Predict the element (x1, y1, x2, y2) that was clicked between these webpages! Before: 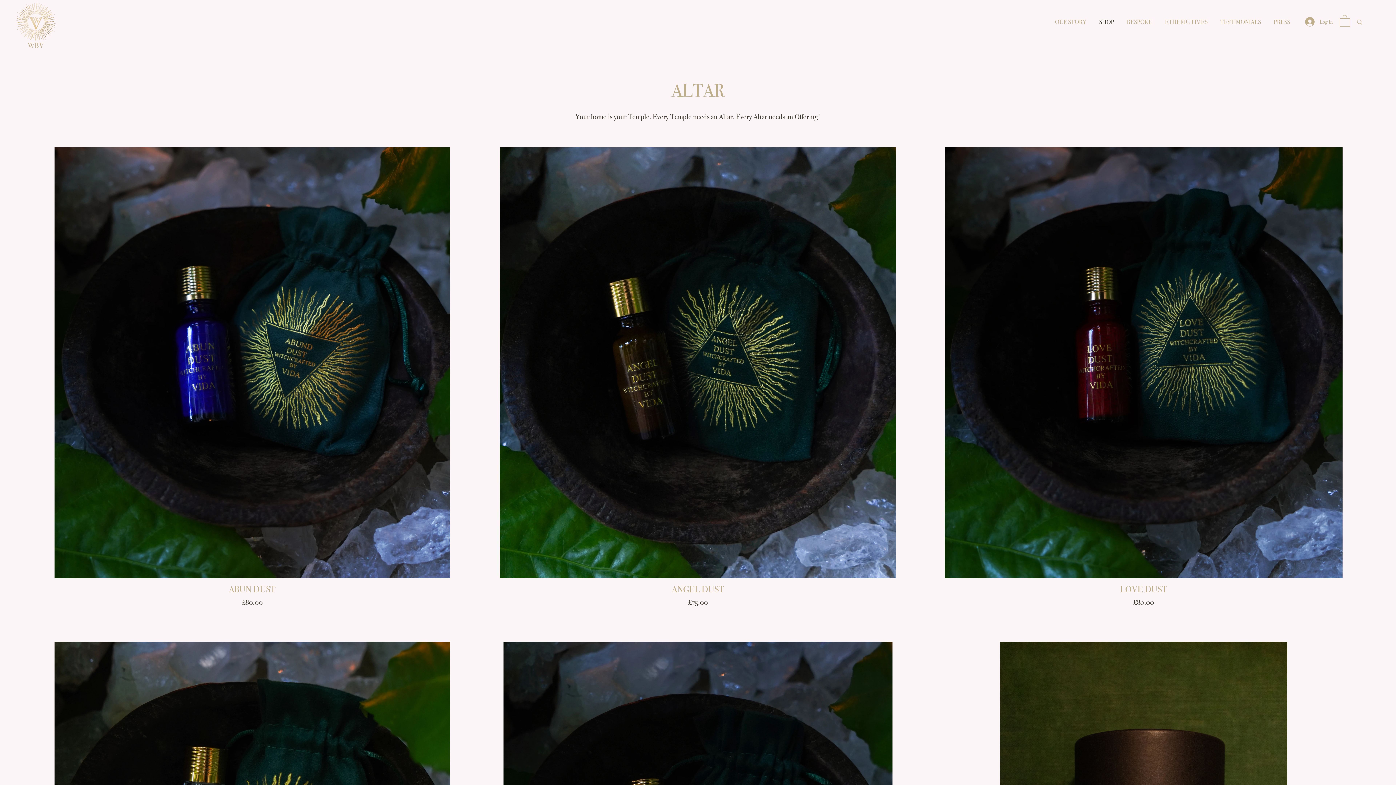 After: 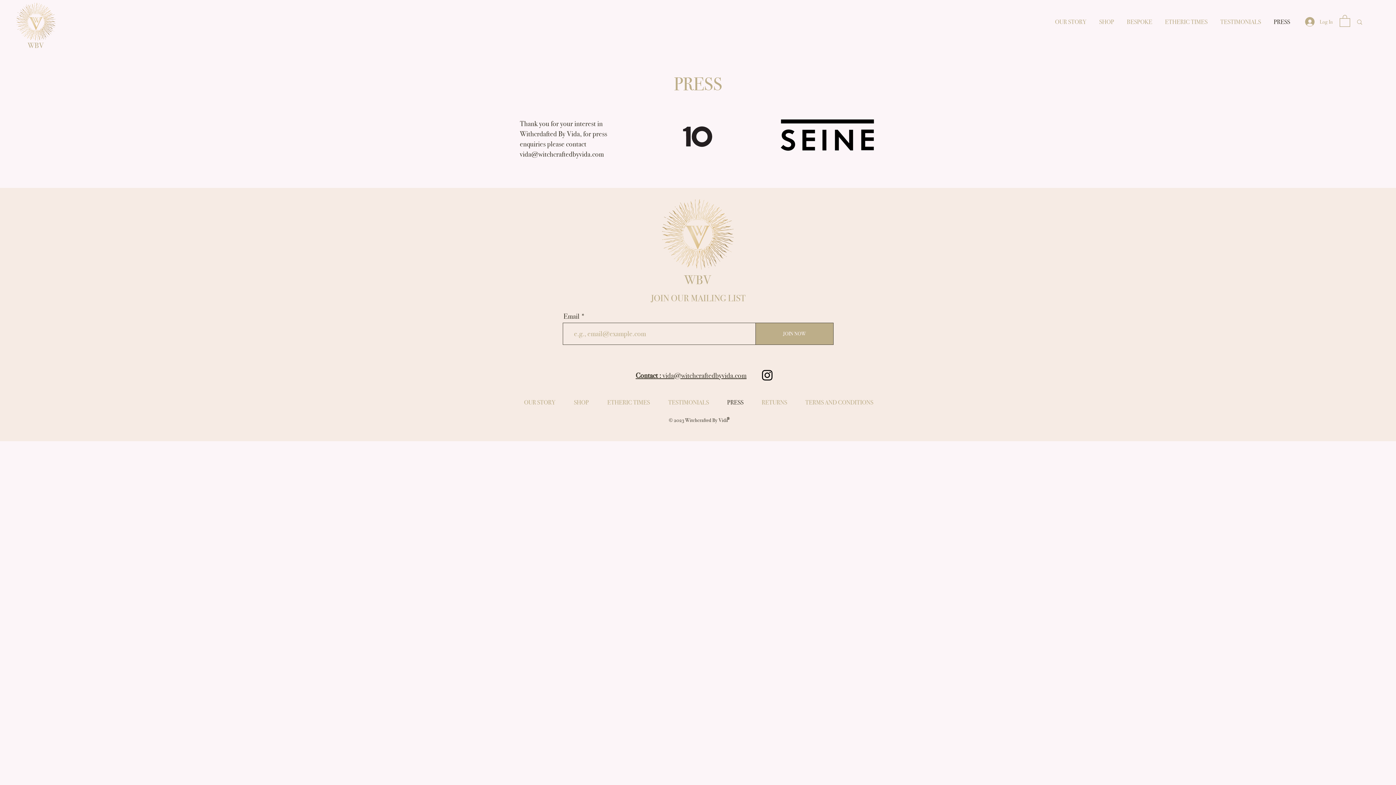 Action: bbox: (1267, 15, 1296, 28) label: PRESS